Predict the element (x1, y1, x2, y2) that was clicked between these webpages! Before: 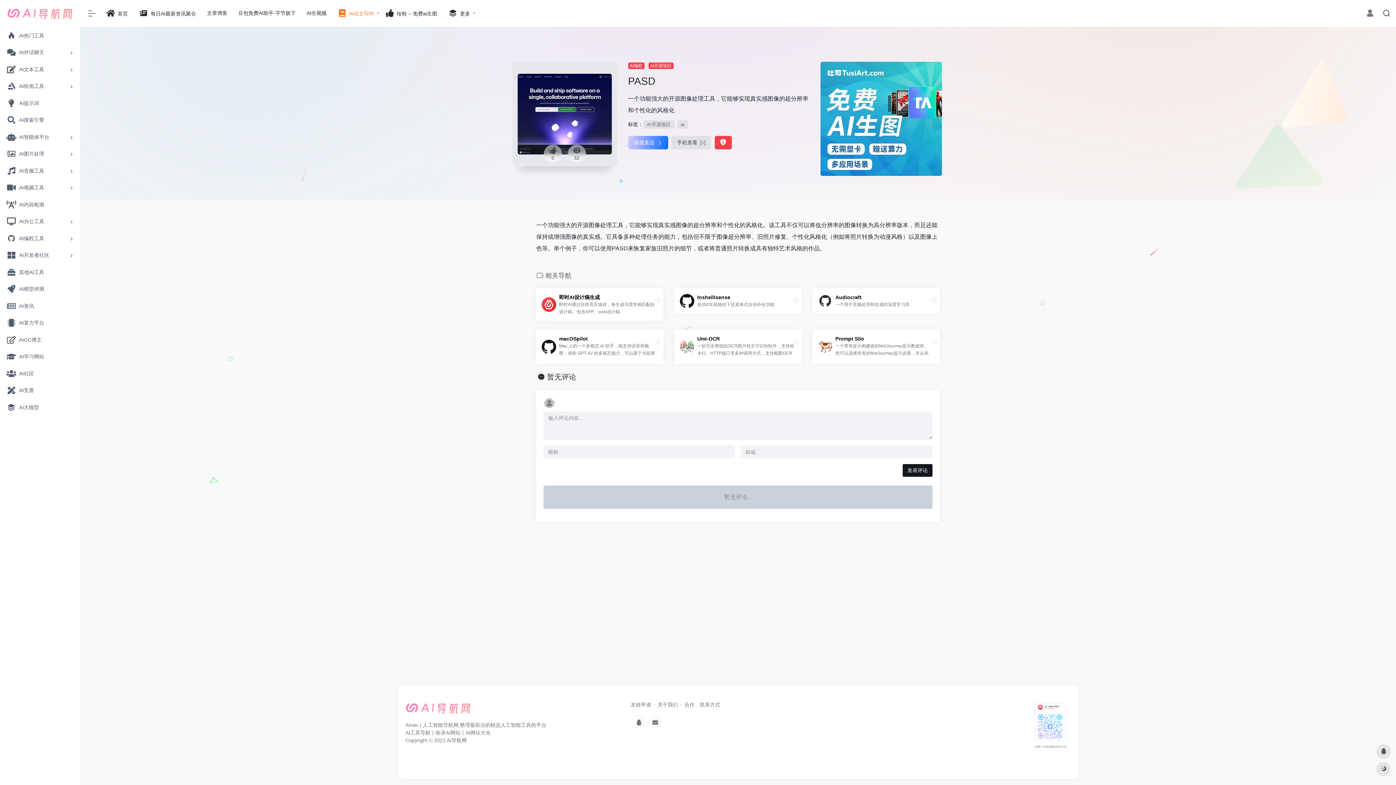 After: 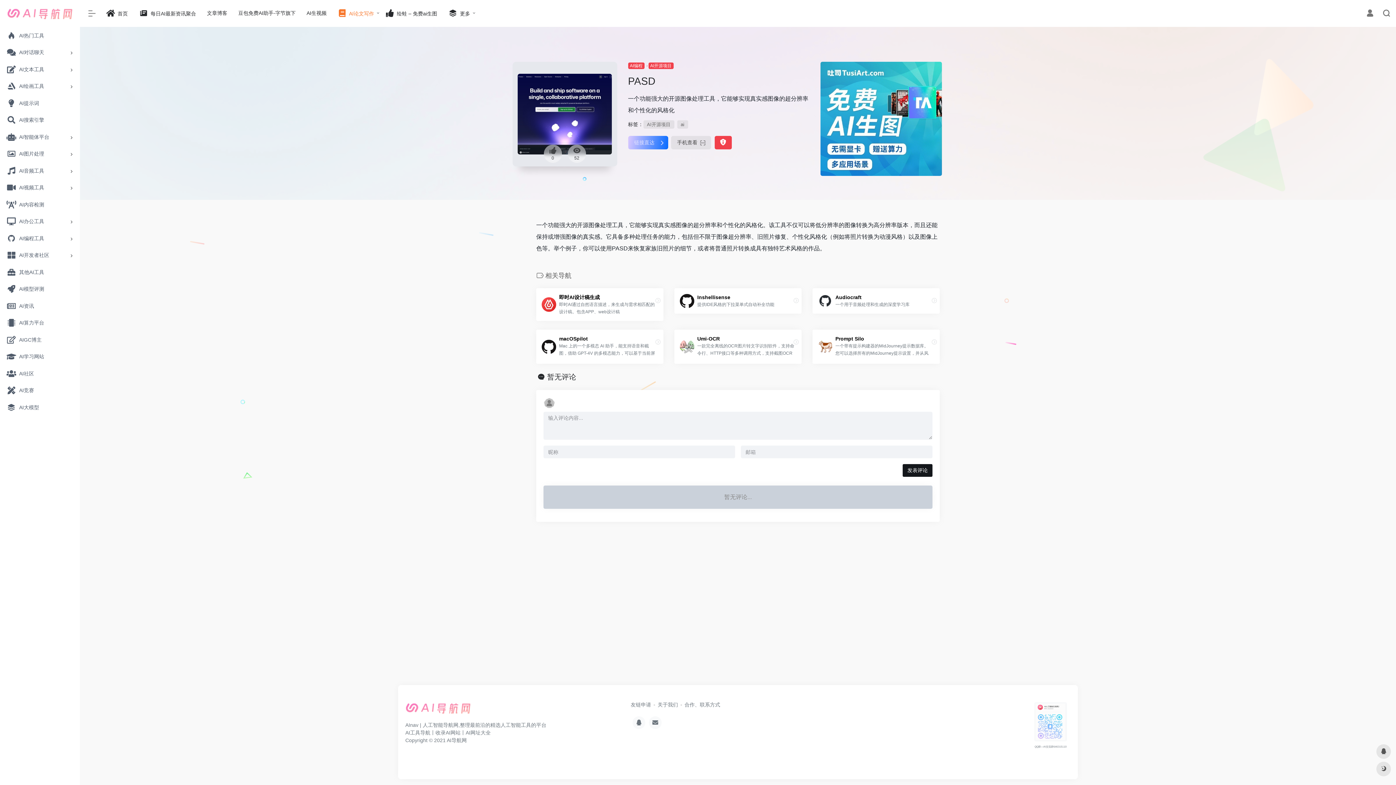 Action: label: 链接直达 bbox: (628, 136, 668, 149)